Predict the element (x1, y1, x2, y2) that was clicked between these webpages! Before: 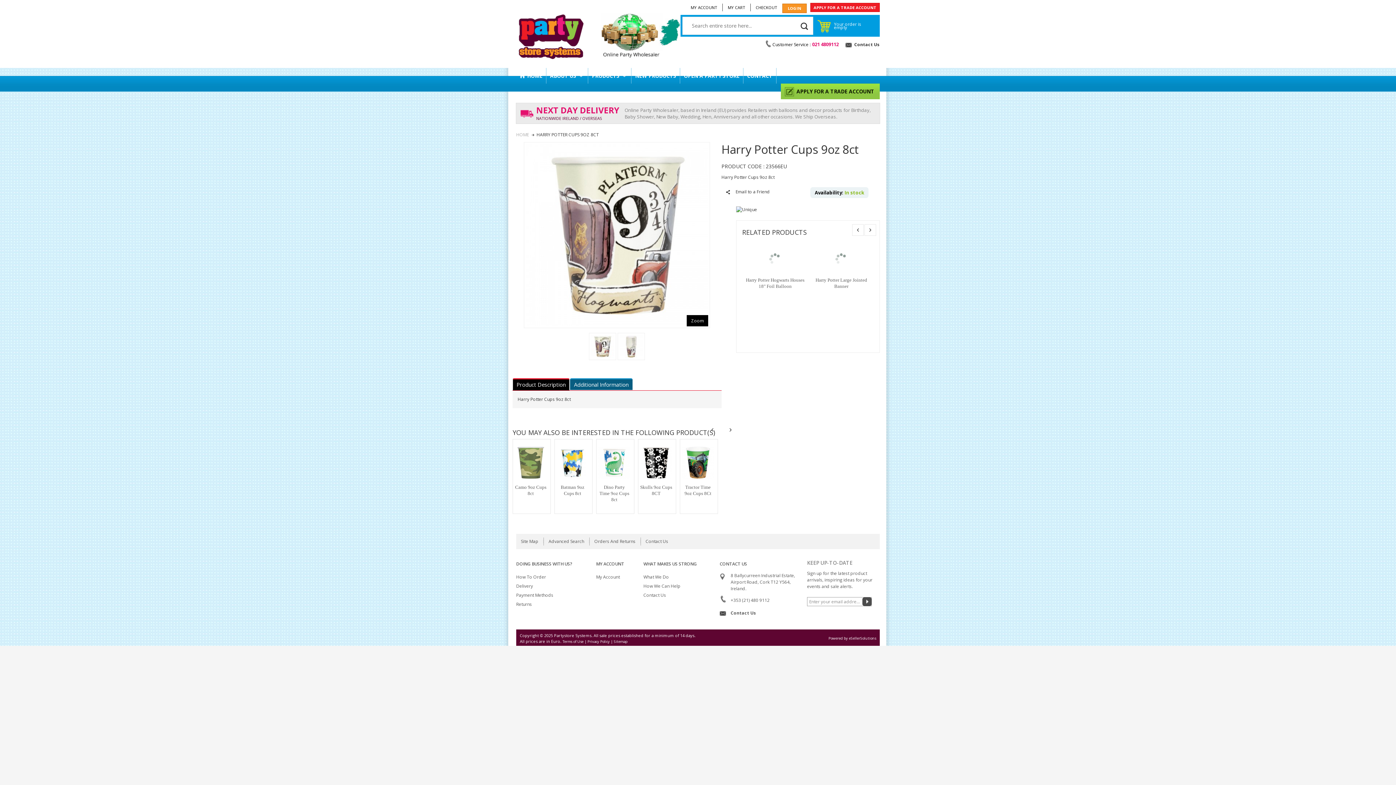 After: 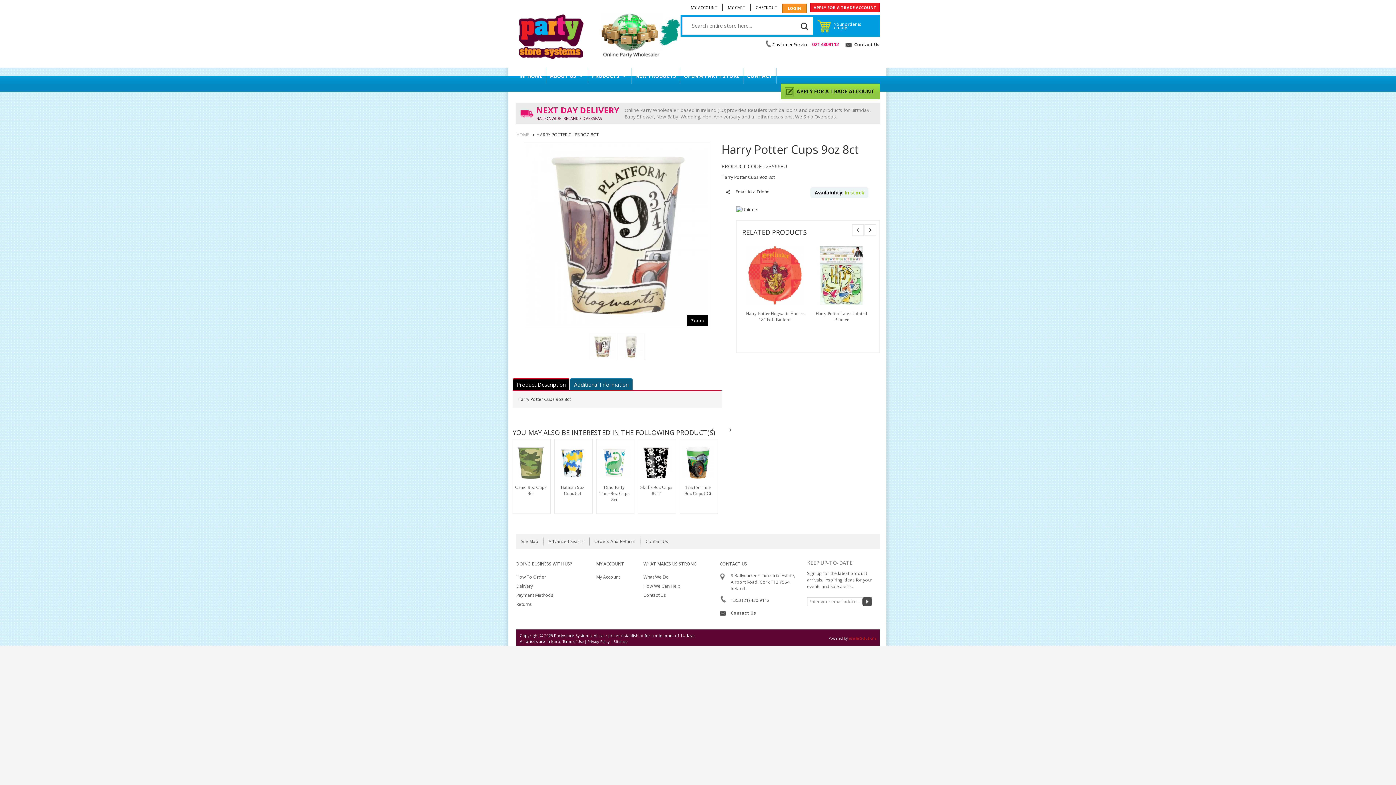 Action: bbox: (849, 636, 876, 641) label: eSellerSolutions